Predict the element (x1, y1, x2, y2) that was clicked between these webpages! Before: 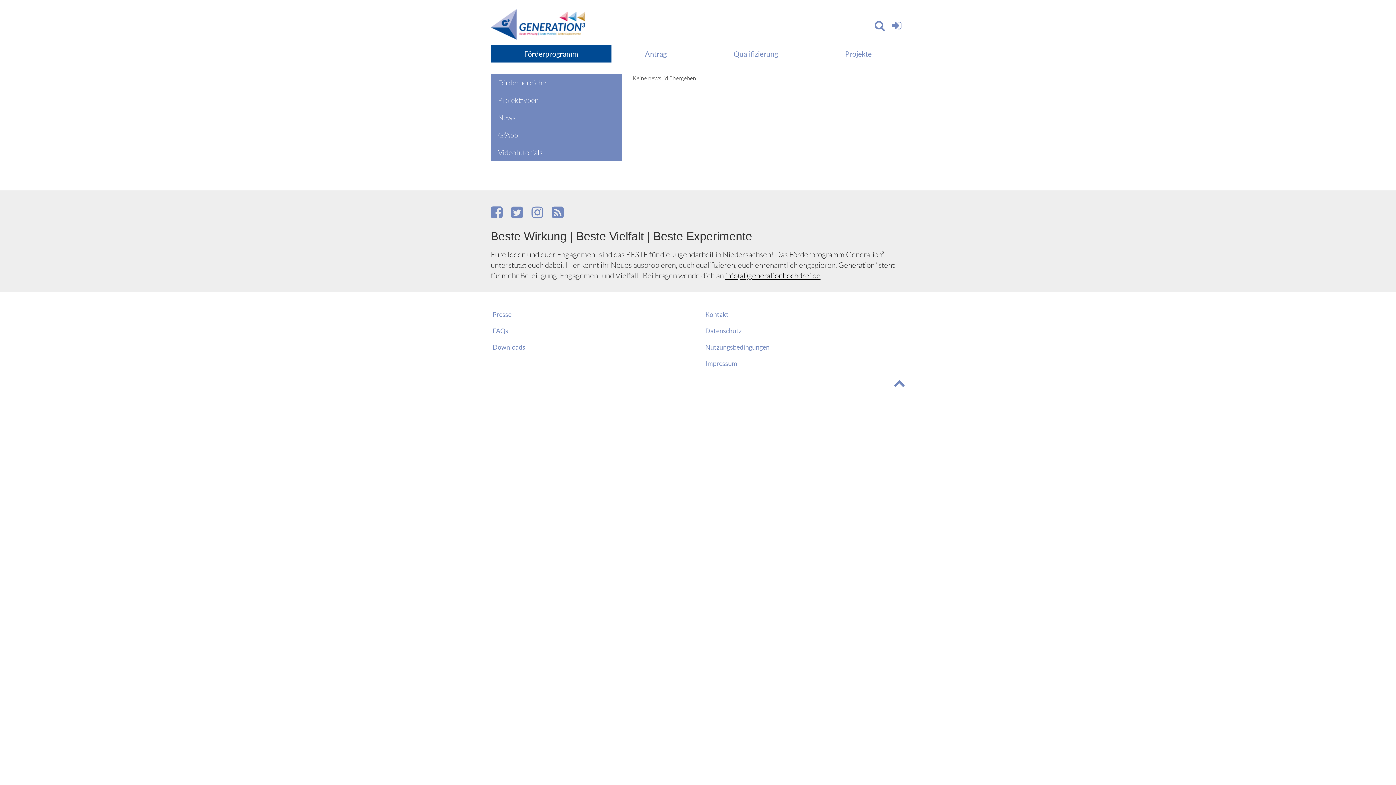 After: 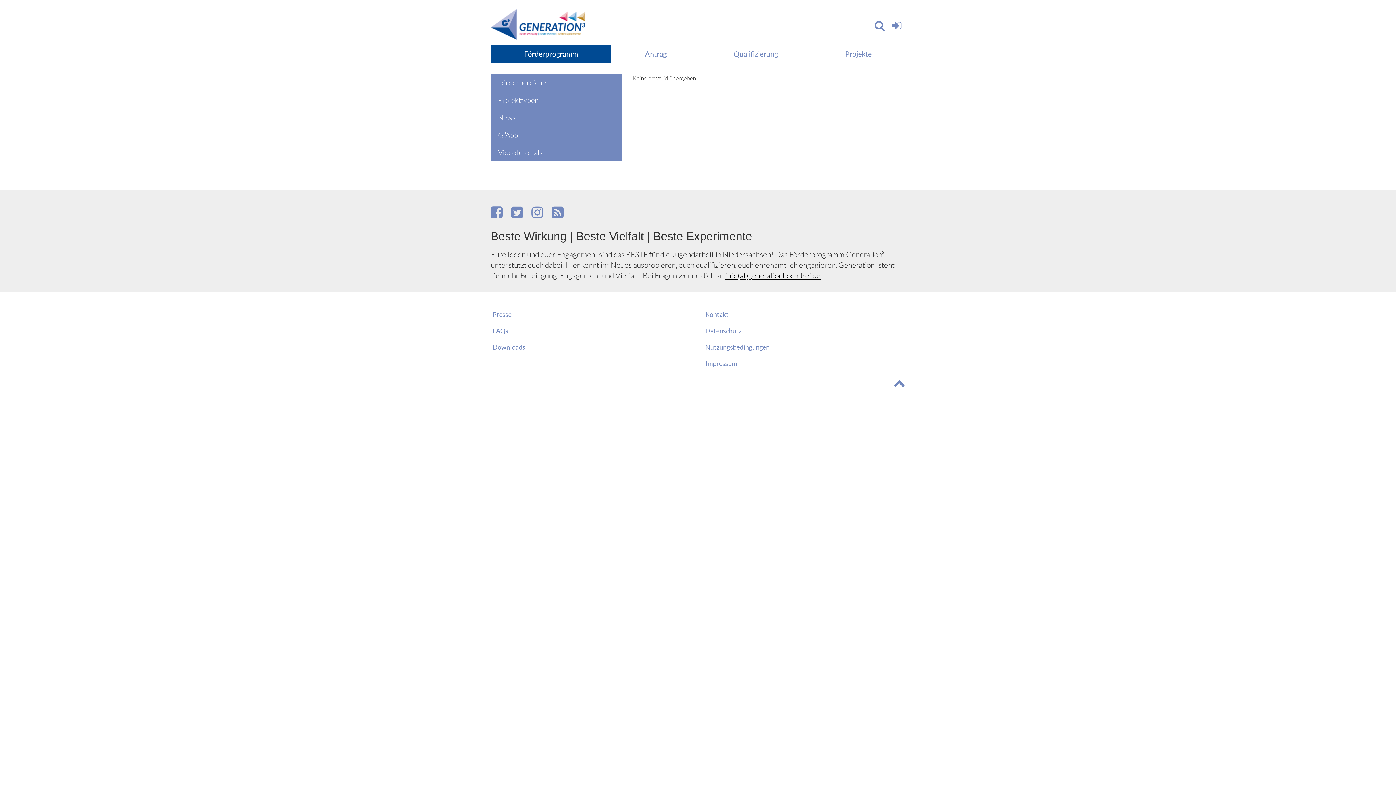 Action: bbox: (552, 203, 570, 220)